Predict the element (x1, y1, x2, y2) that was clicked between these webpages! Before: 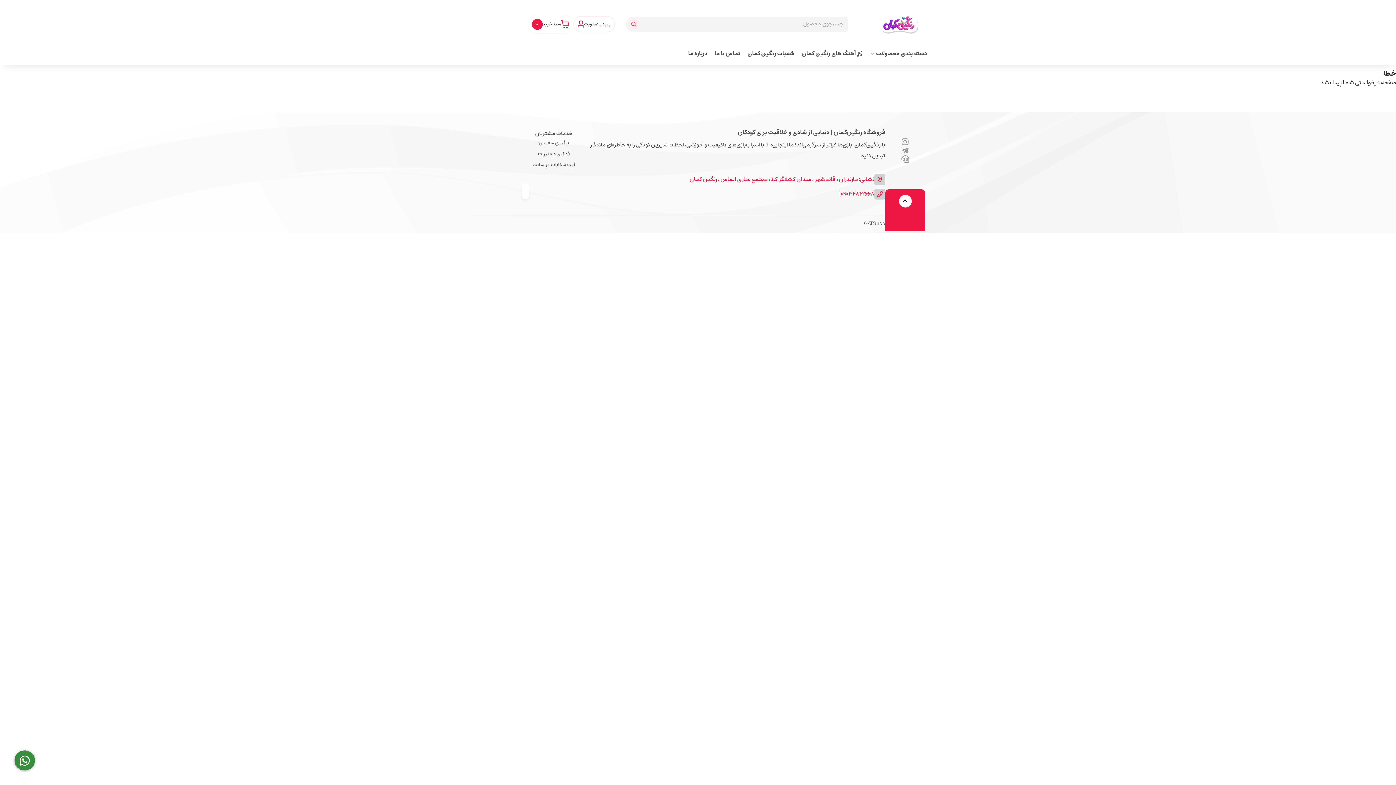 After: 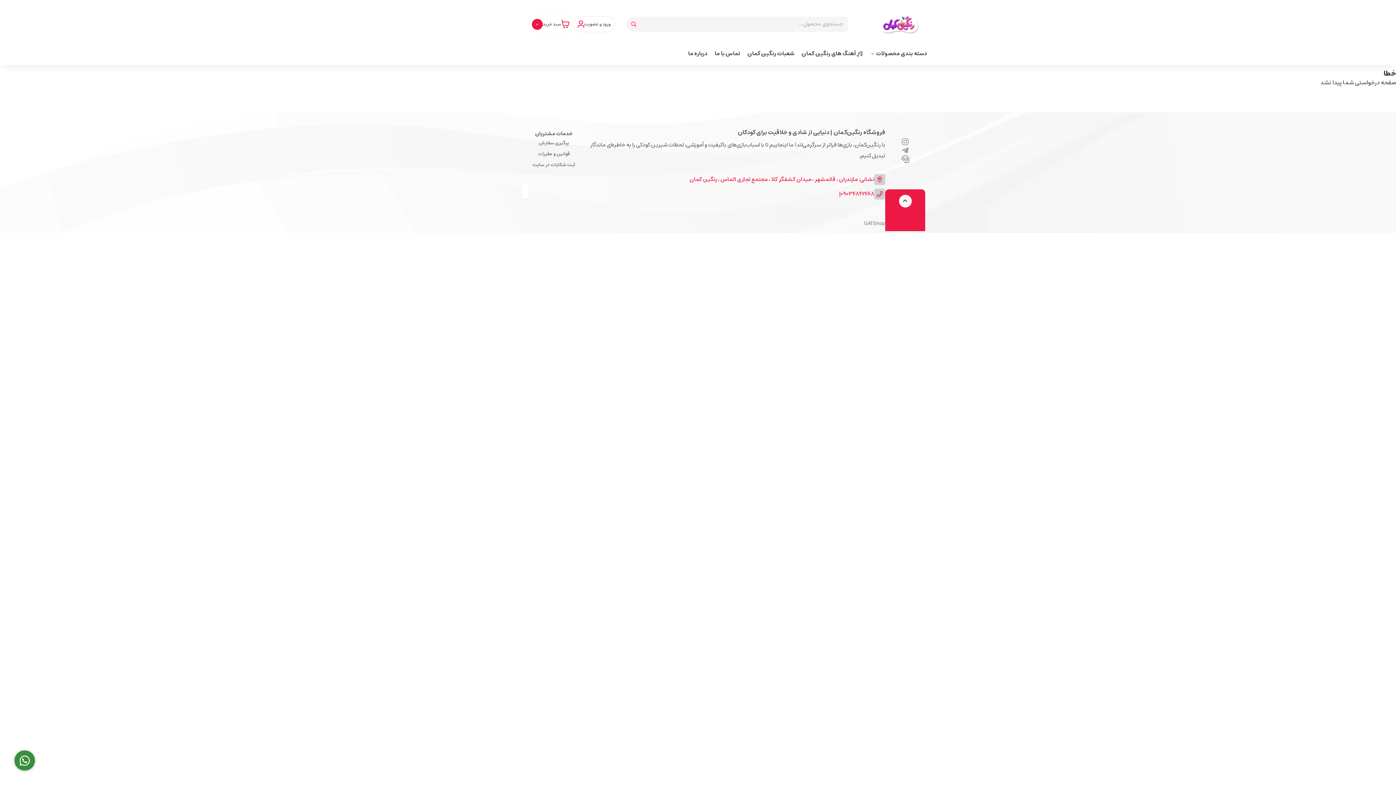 Action: bbox: (900, 137, 910, 146)